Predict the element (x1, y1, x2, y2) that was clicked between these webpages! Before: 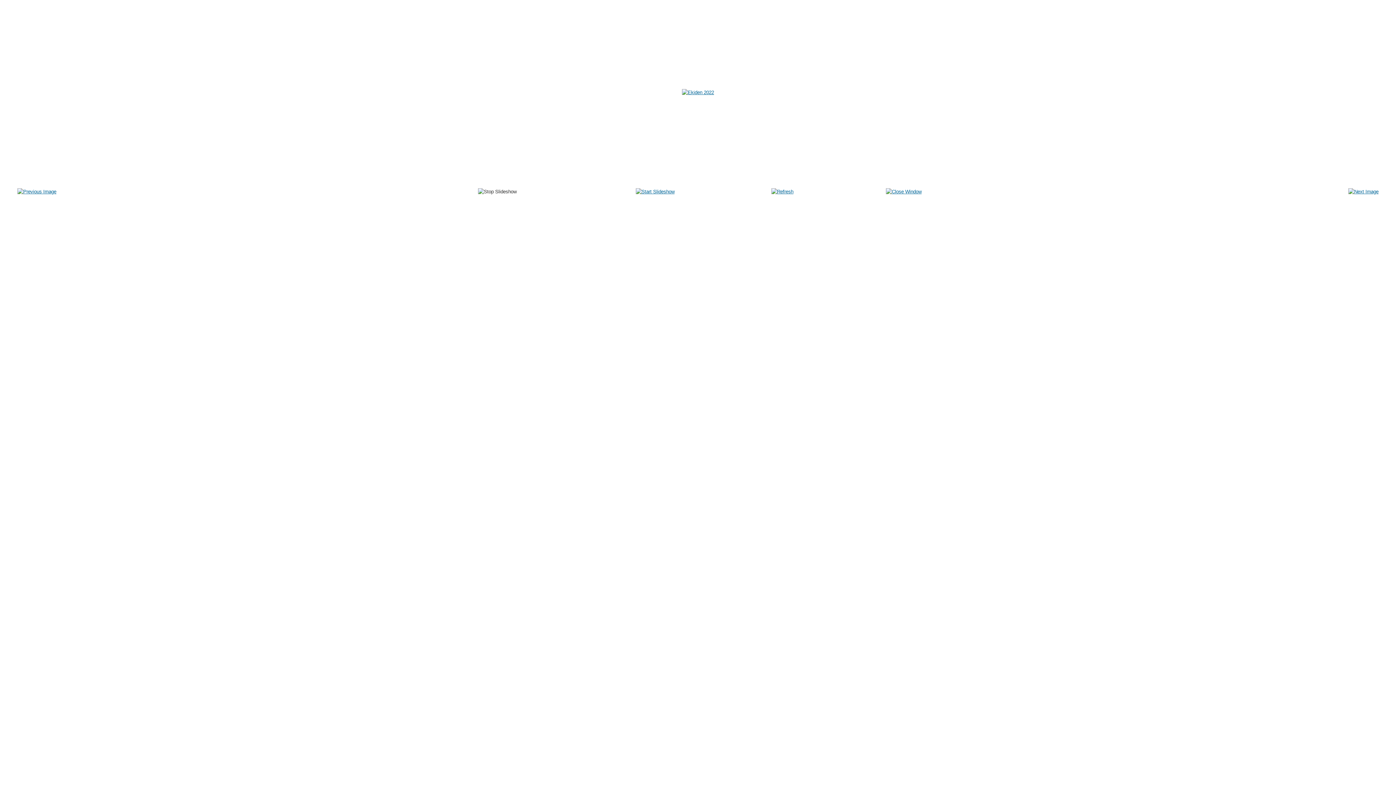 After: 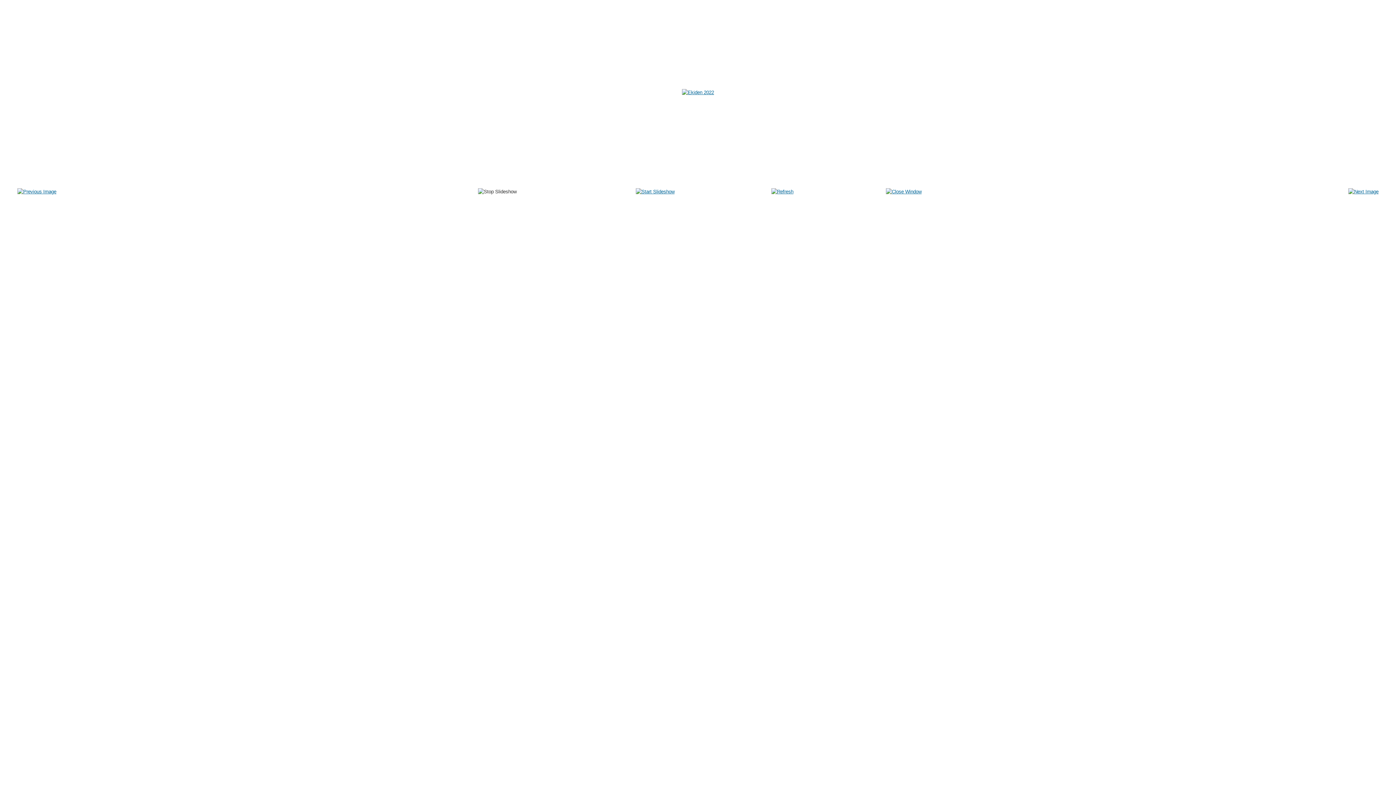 Action: bbox: (886, 189, 921, 194)